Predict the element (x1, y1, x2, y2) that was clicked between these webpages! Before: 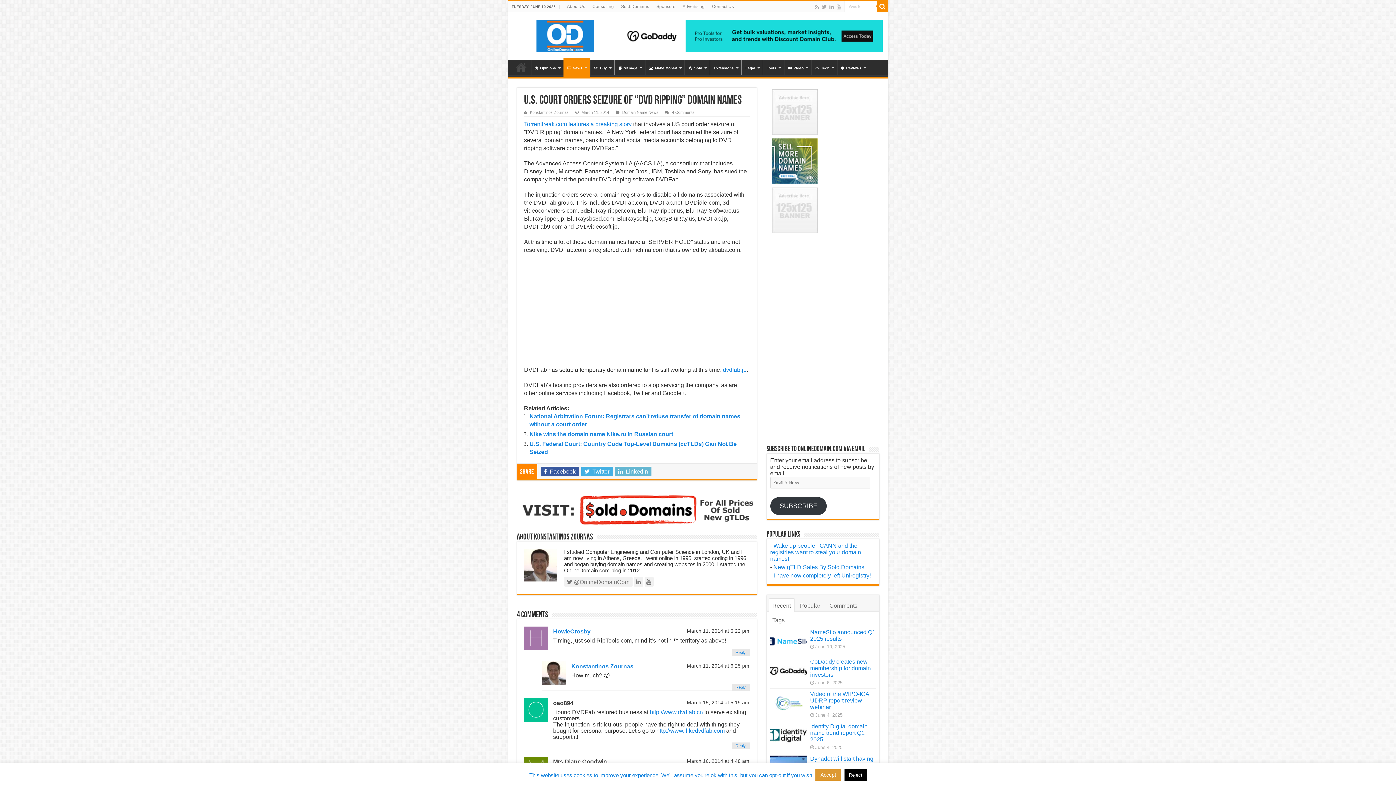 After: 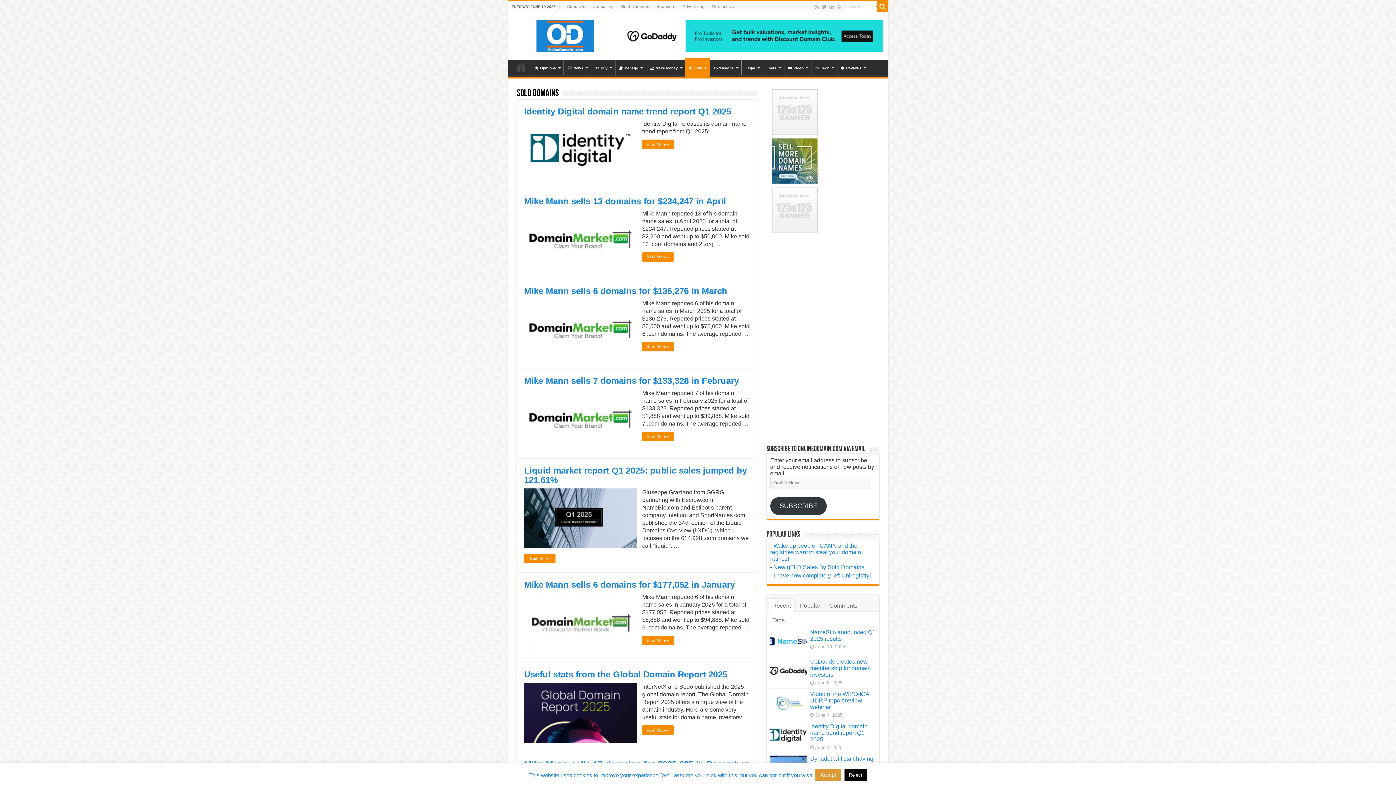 Action: bbox: (617, 1, 652, 12) label: Sold.Domains